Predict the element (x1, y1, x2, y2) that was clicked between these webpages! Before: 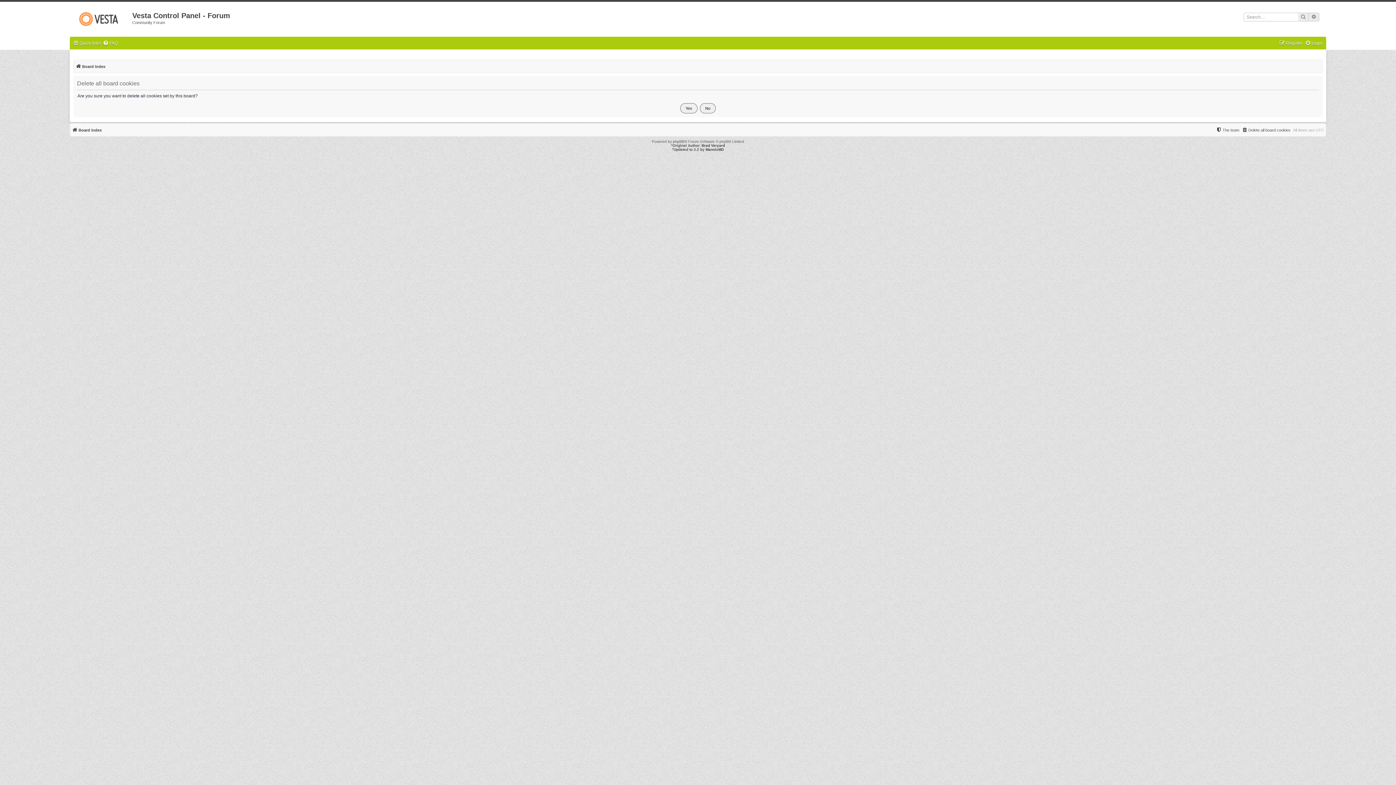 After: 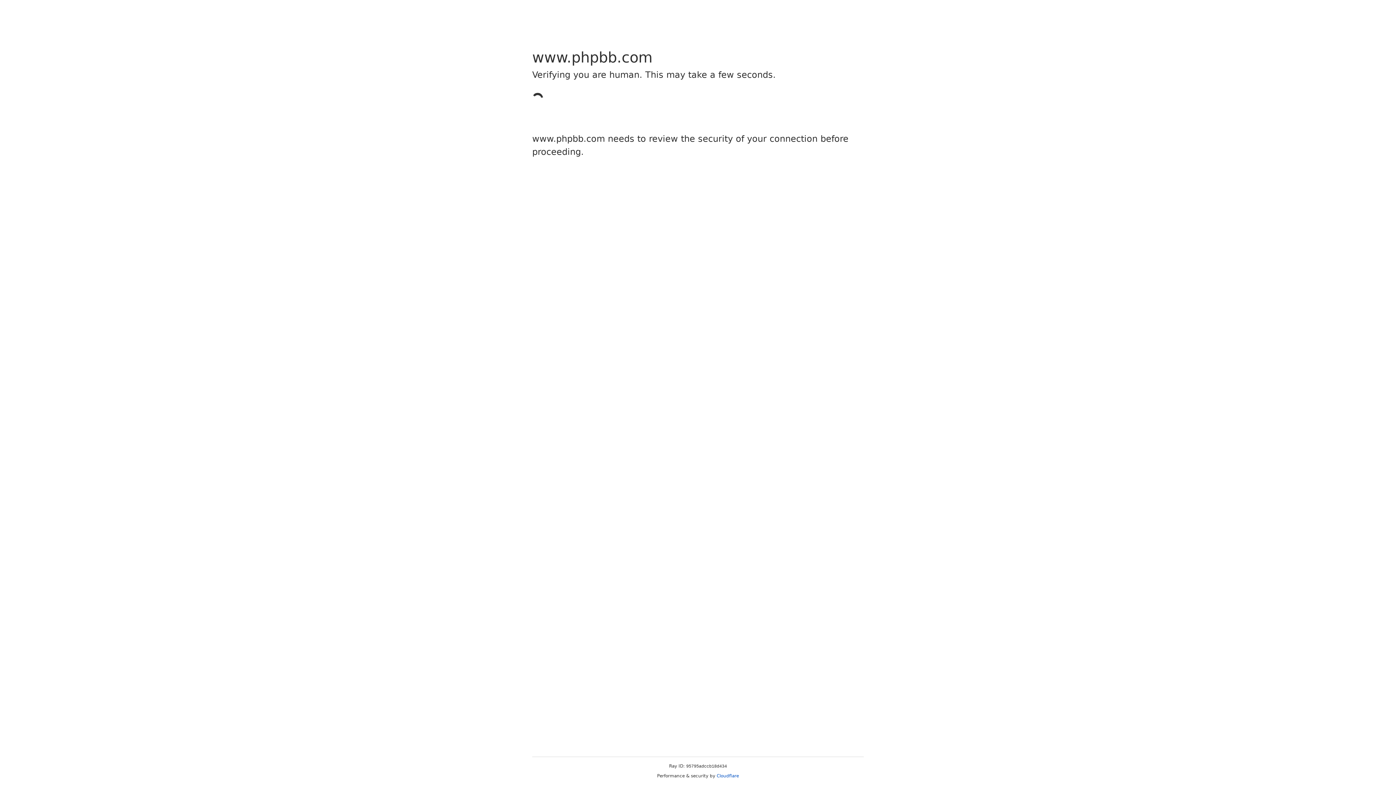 Action: label: phpBB bbox: (673, 139, 684, 143)